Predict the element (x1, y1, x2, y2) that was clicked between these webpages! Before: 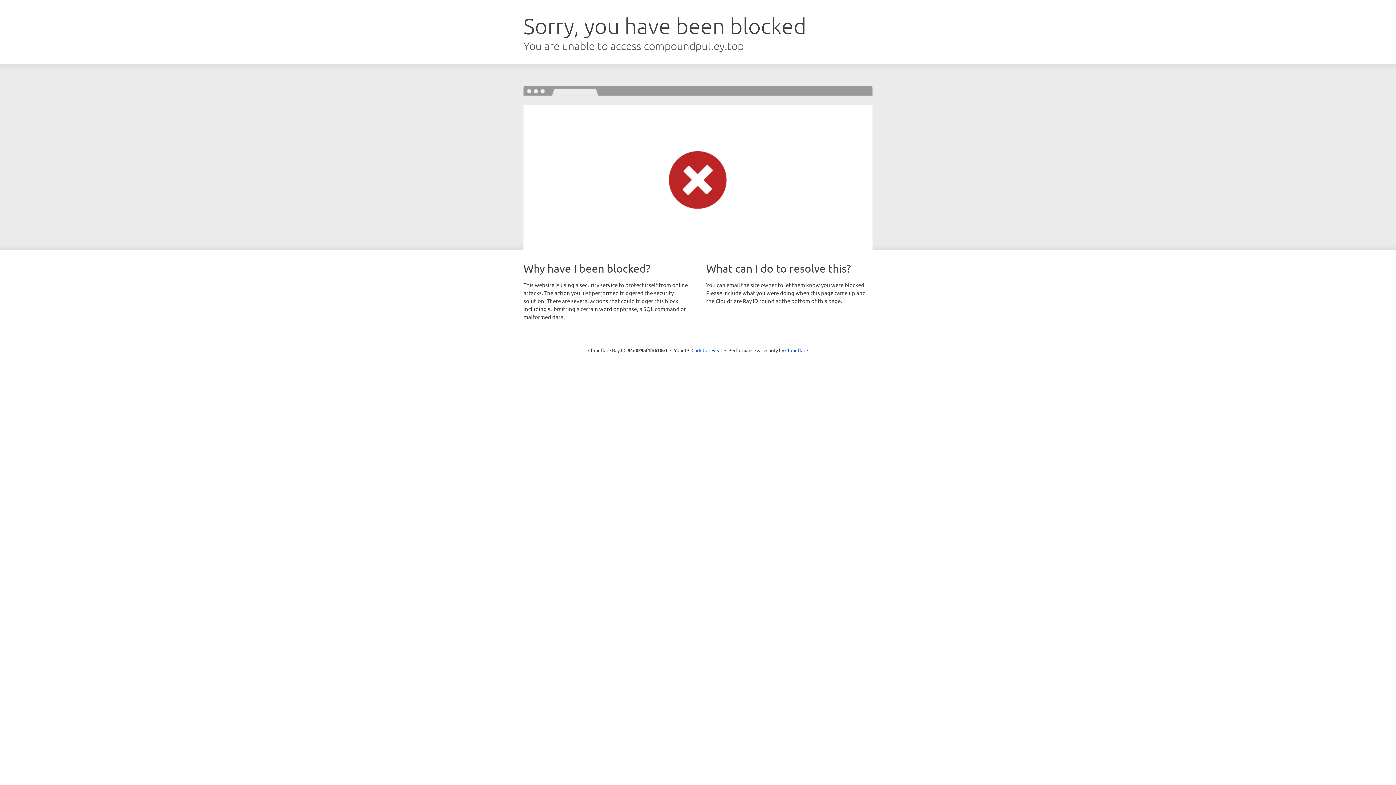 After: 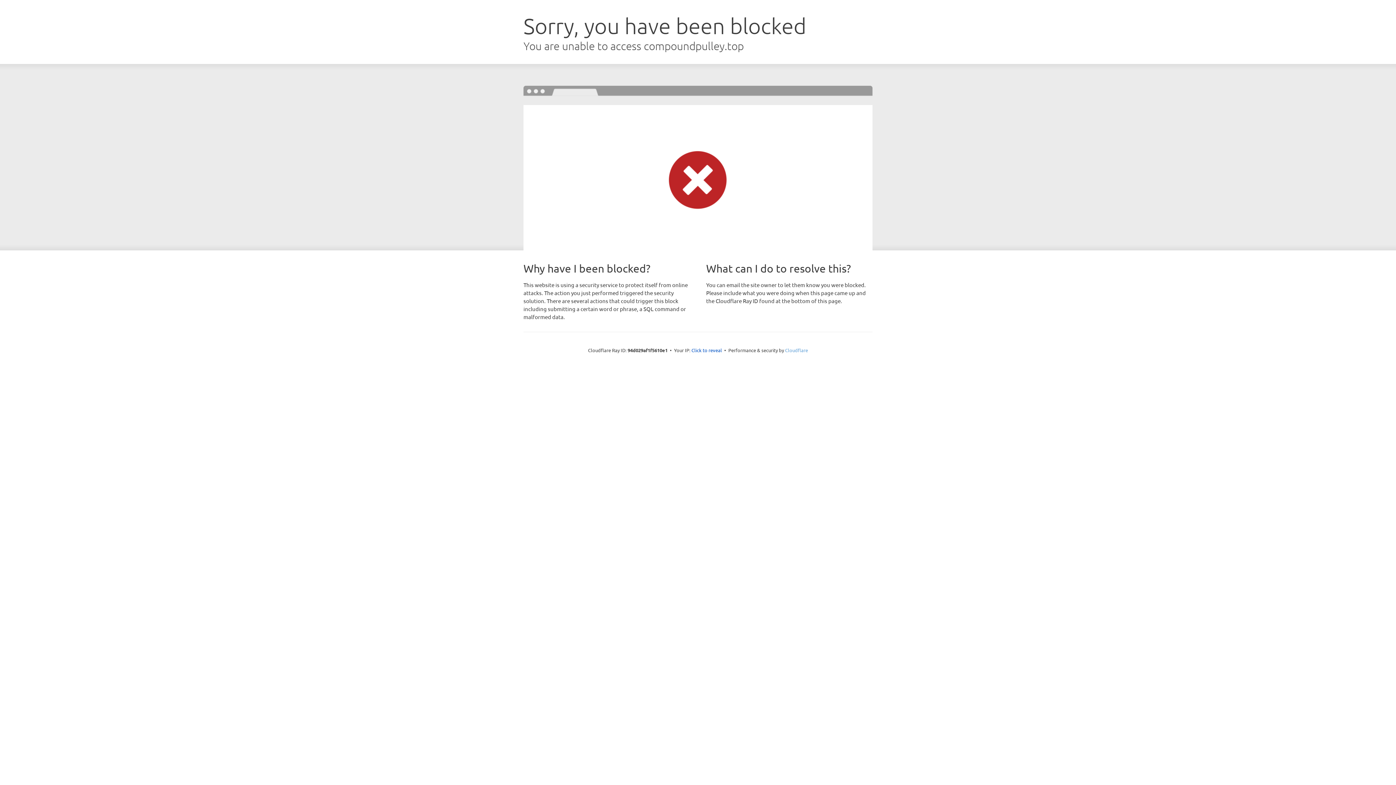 Action: label: Cloudflare bbox: (785, 347, 808, 353)